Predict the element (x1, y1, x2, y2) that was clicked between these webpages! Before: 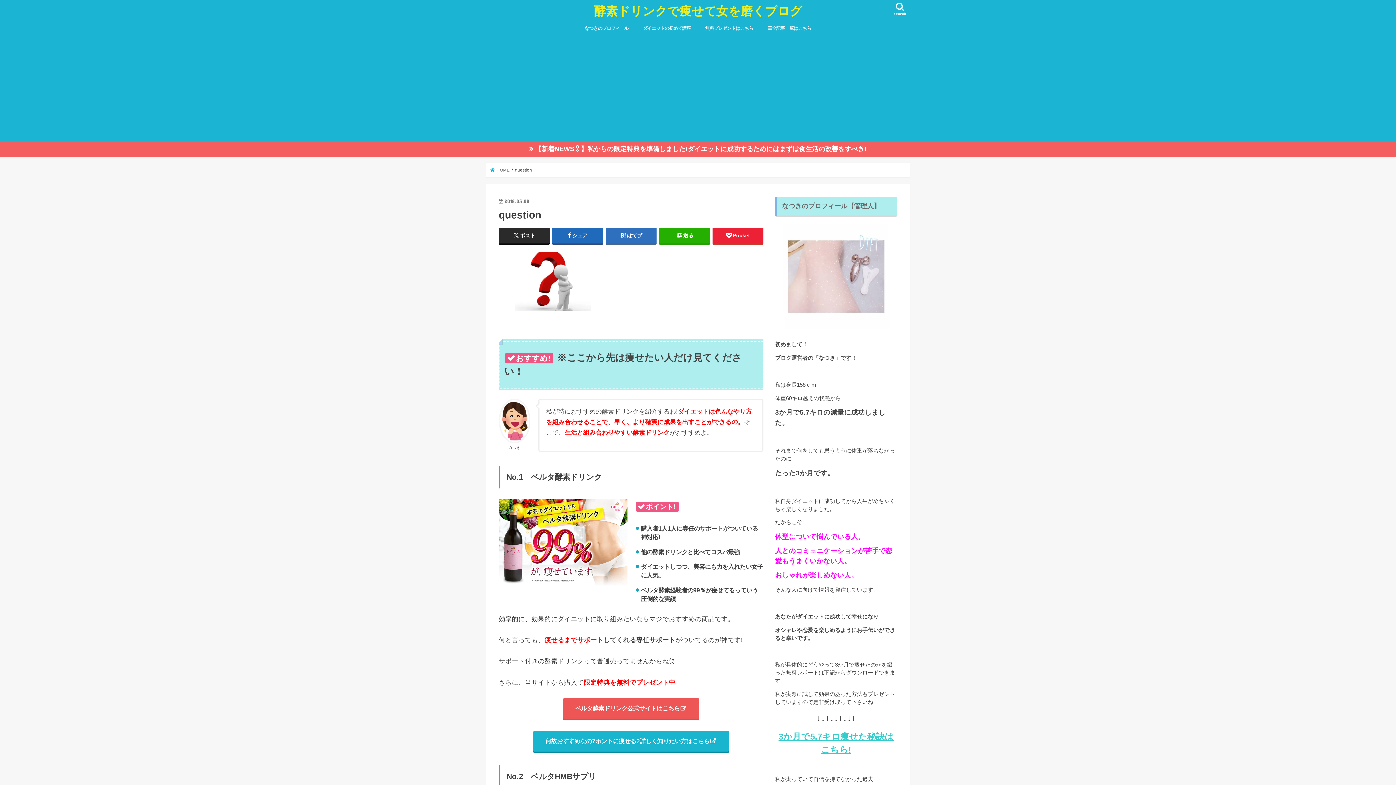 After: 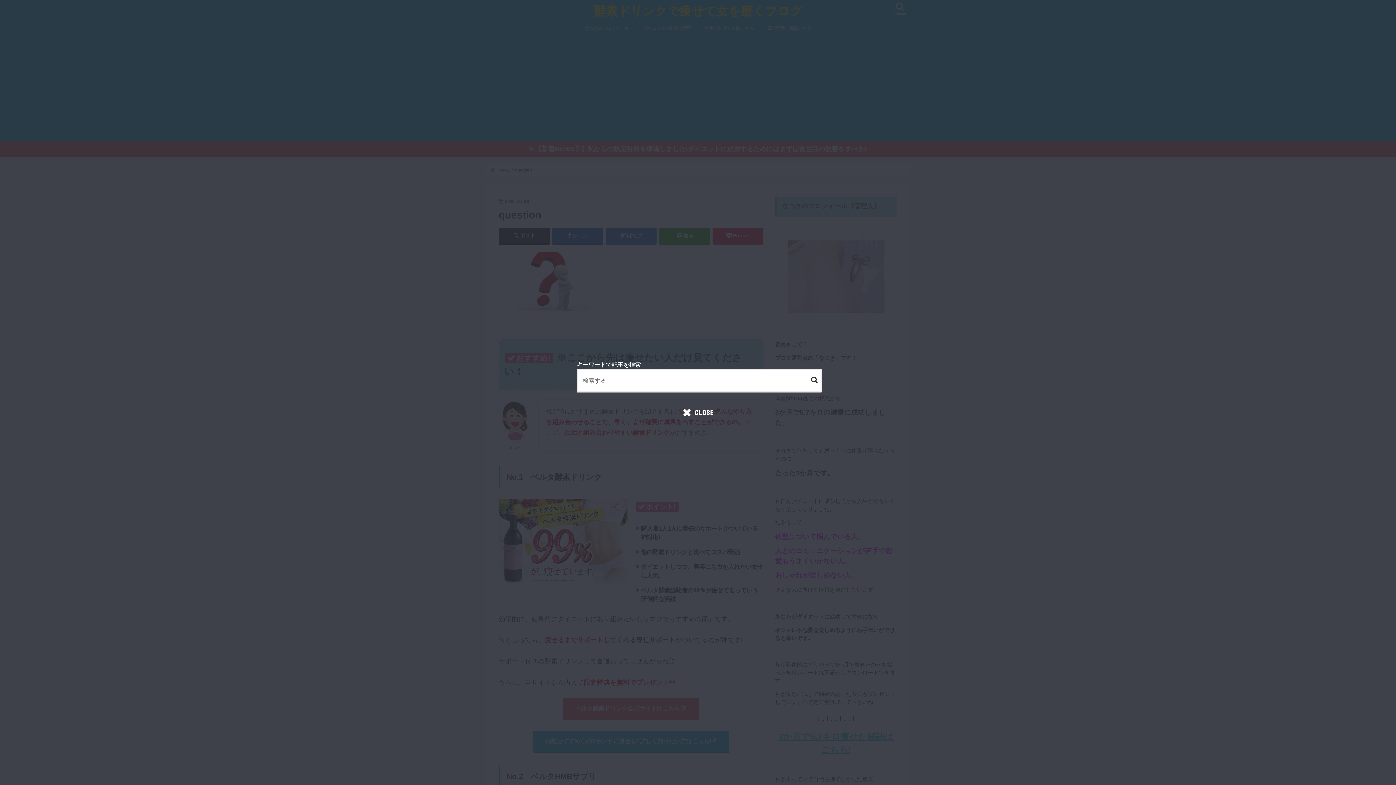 Action: bbox: (890, 0, 910, 21) label: search